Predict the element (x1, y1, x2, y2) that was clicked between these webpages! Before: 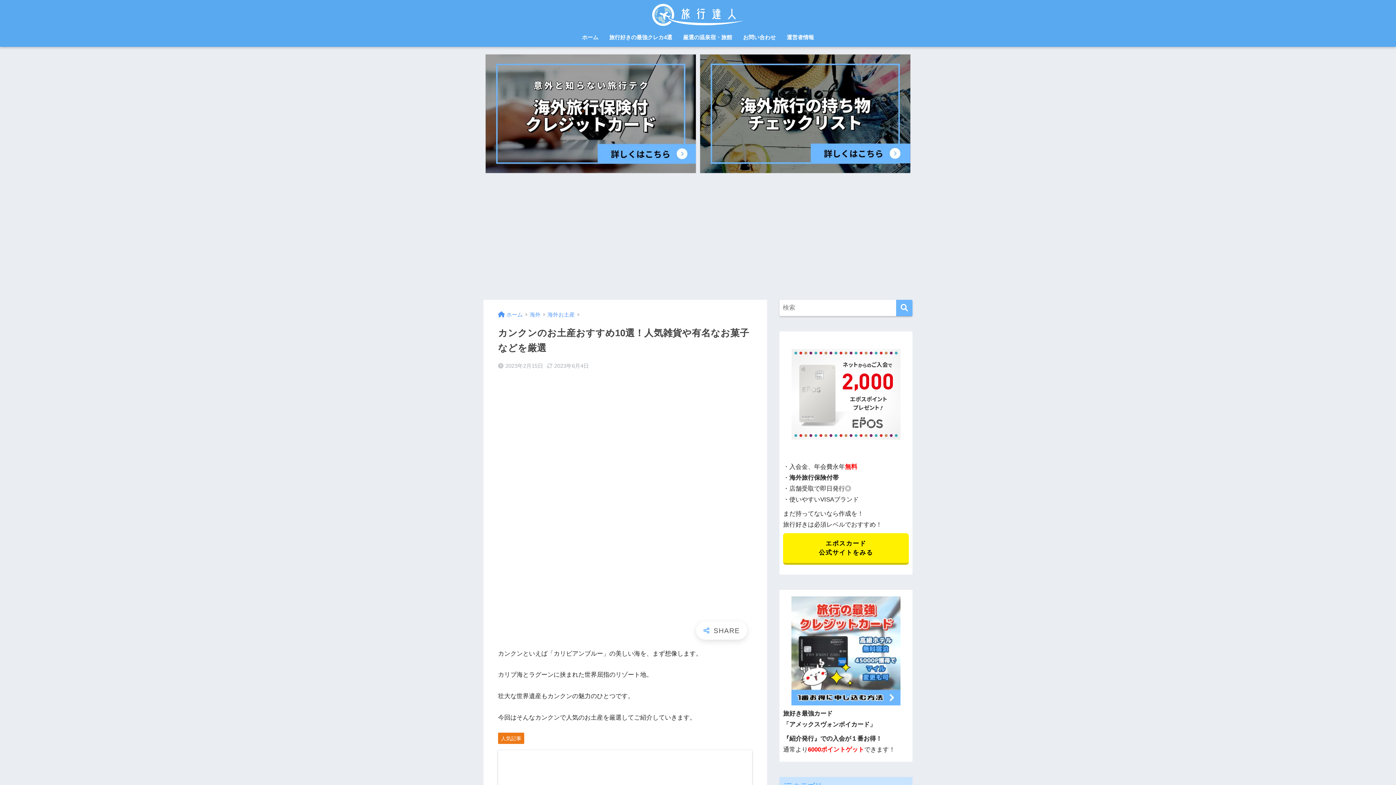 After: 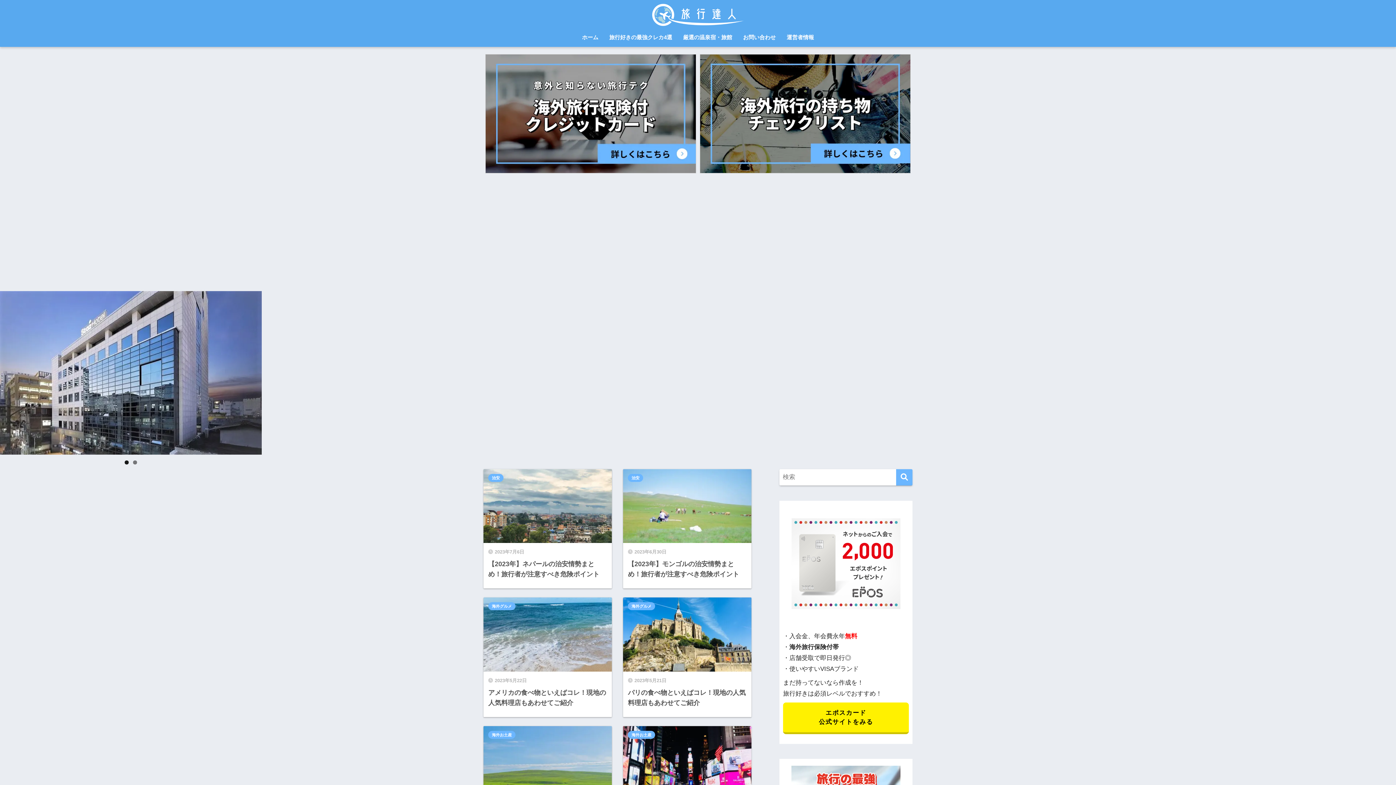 Action: bbox: (650, 9, 745, 18)